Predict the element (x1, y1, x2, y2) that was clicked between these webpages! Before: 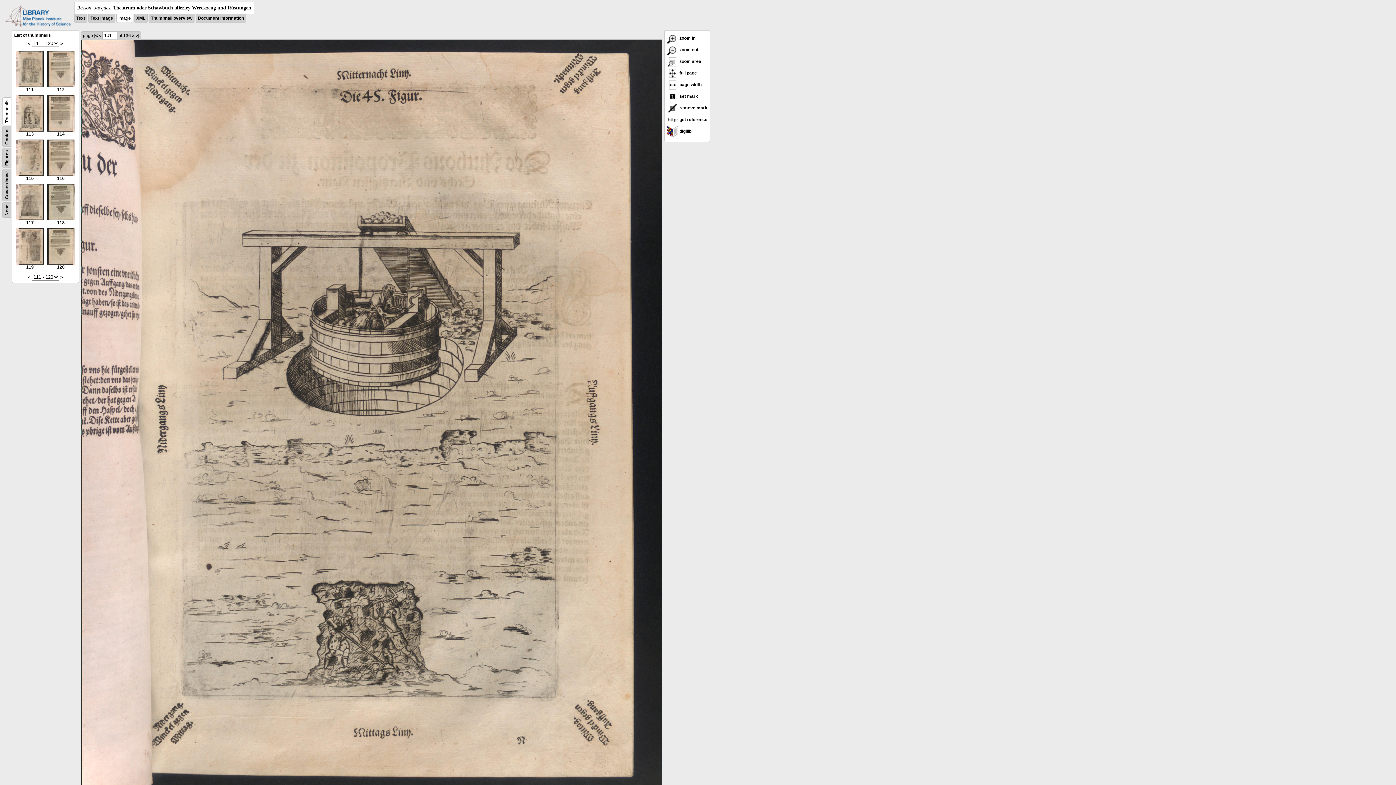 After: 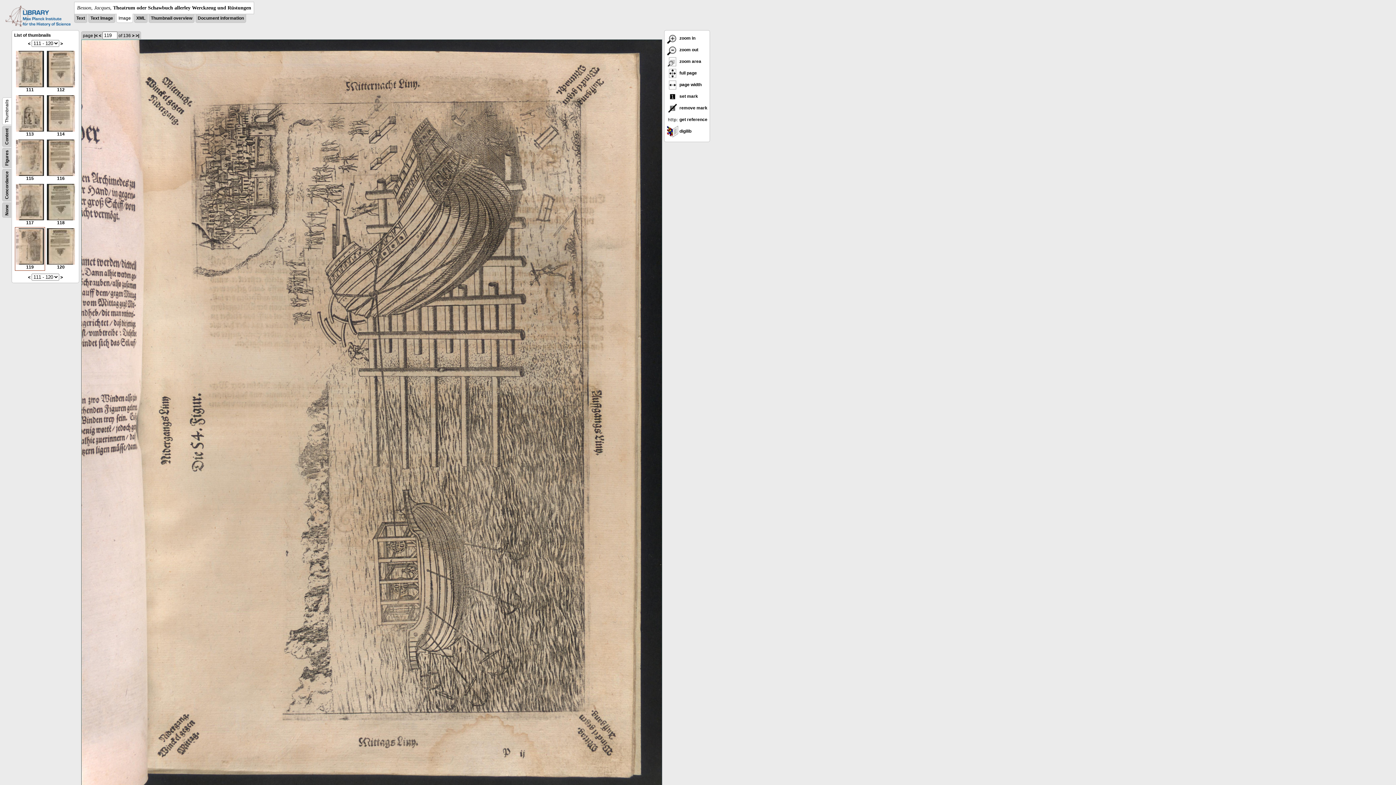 Action: label: 
119 bbox: (16, 260, 44, 269)